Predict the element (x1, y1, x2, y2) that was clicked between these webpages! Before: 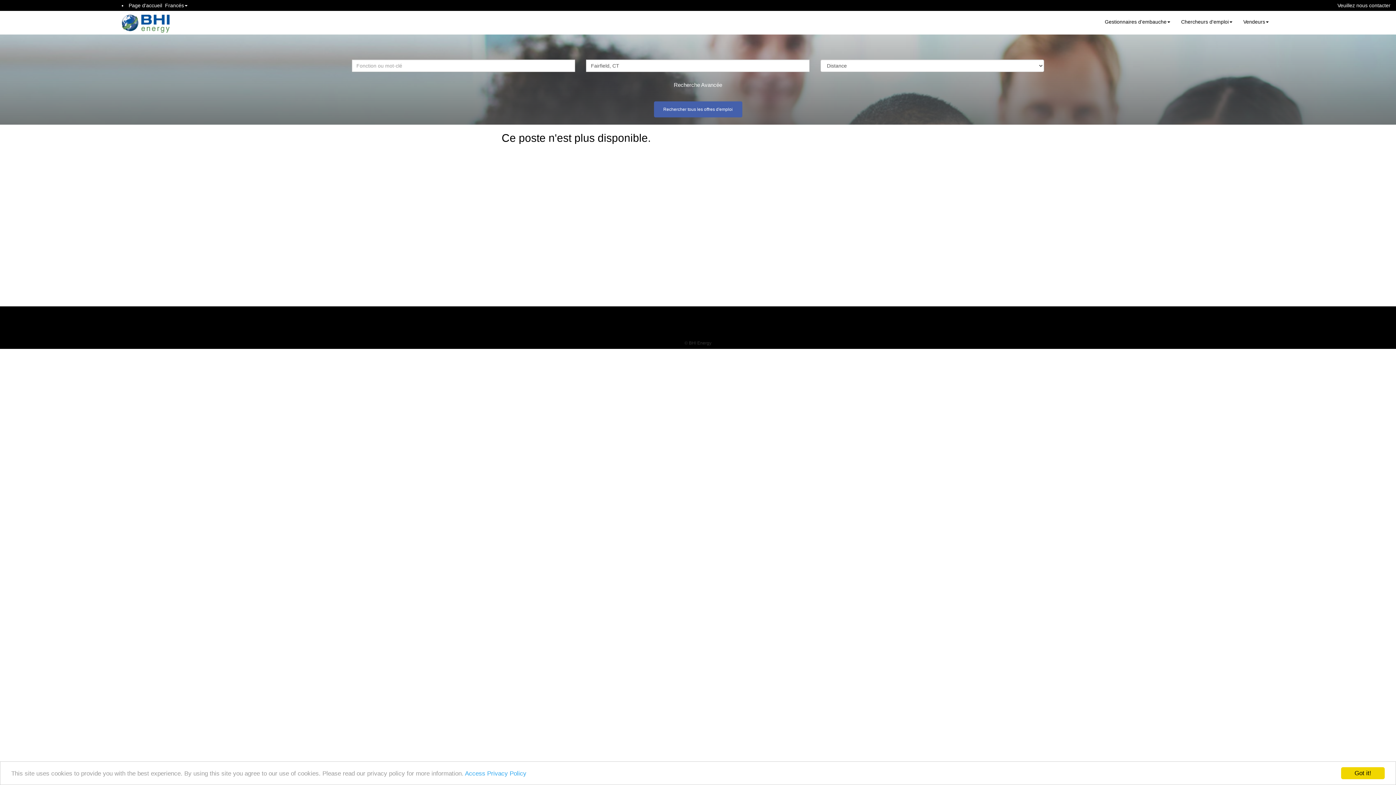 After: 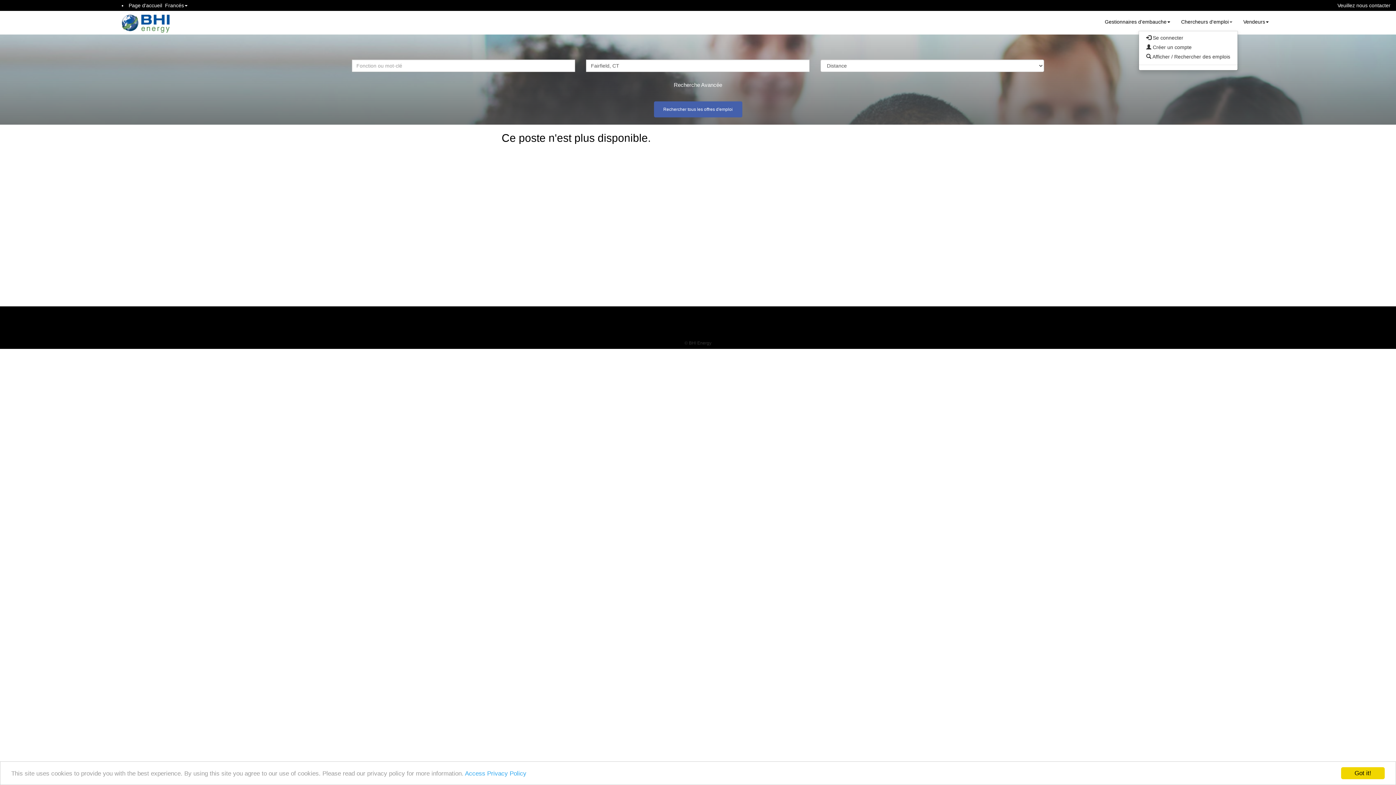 Action: label: Chercheurs d'emploi bbox: (1175, 14, 1238, 30)